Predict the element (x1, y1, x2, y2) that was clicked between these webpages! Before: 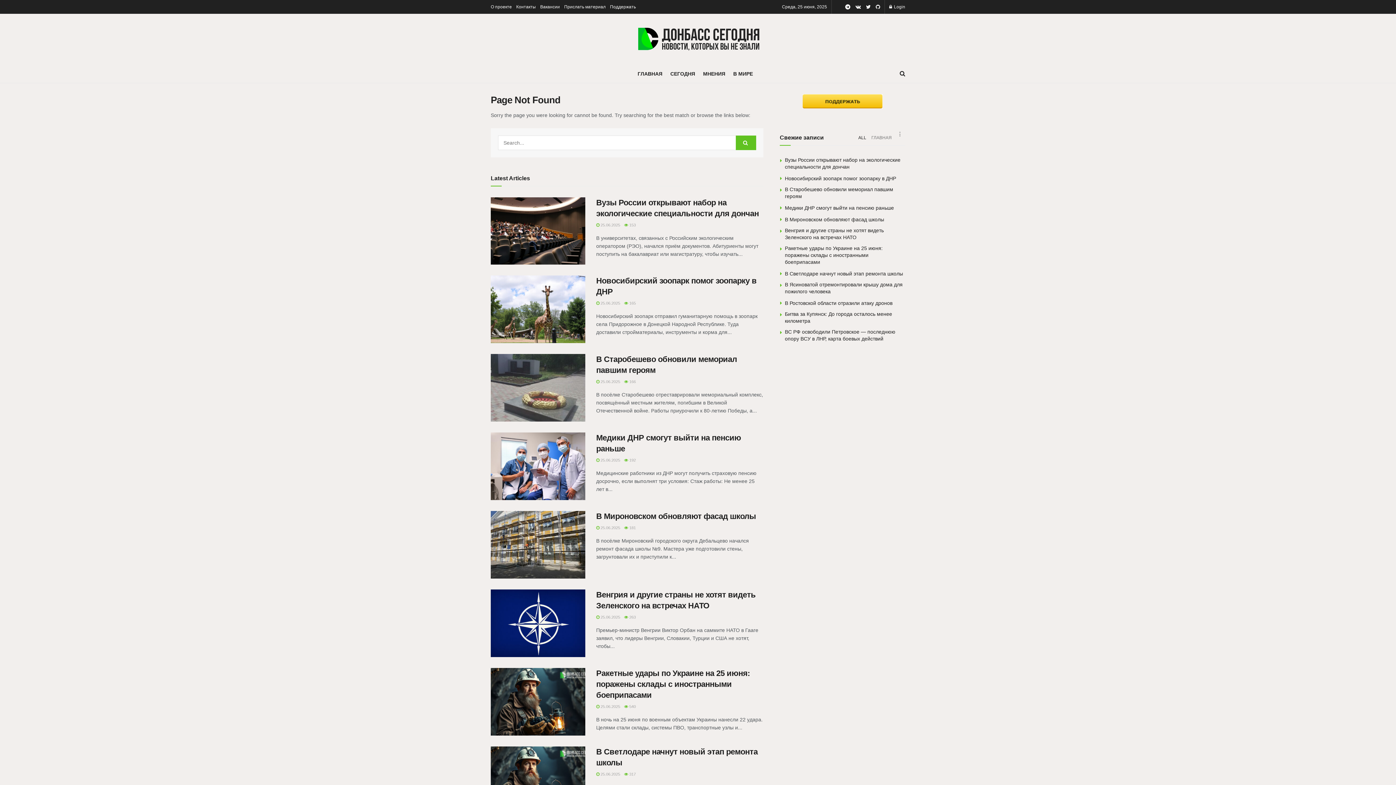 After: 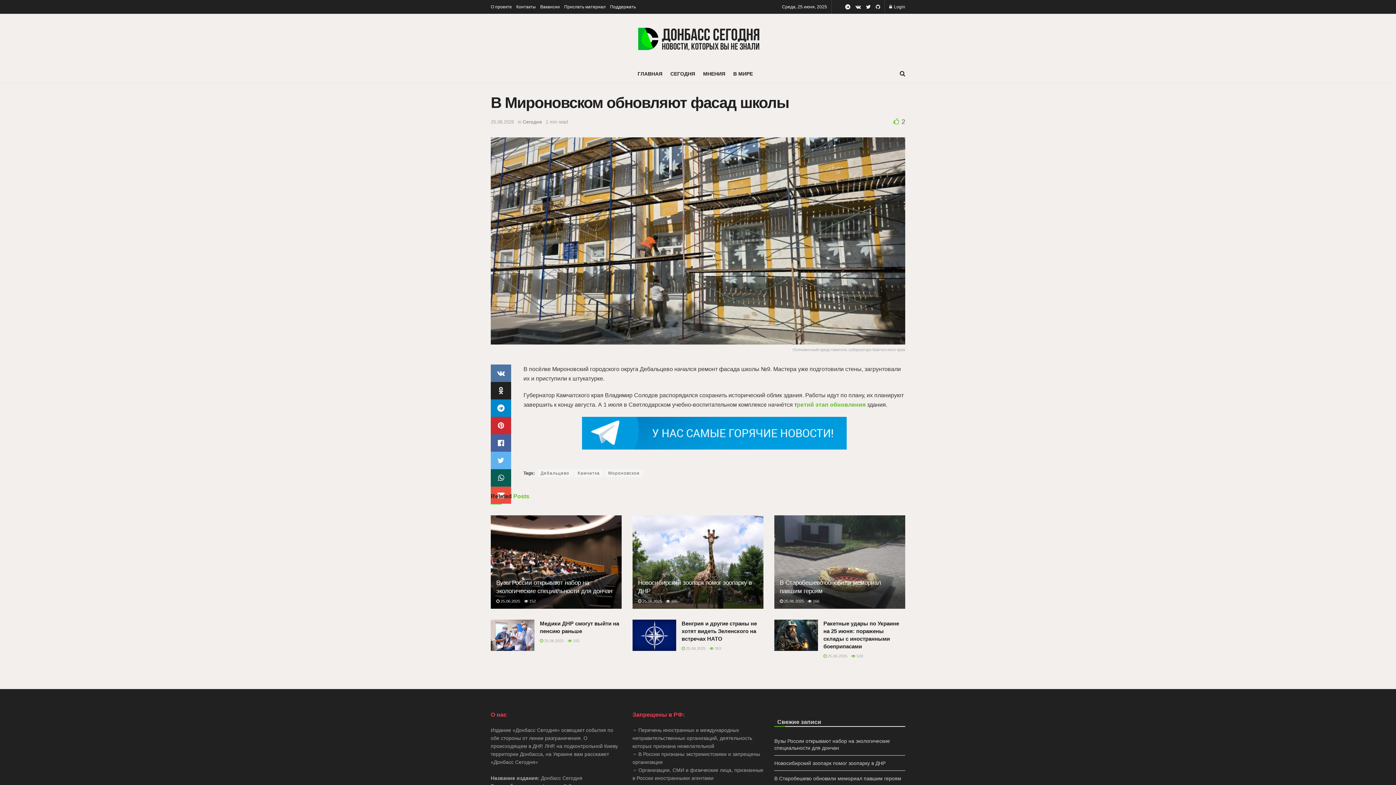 Action: bbox: (490, 511, 585, 578)